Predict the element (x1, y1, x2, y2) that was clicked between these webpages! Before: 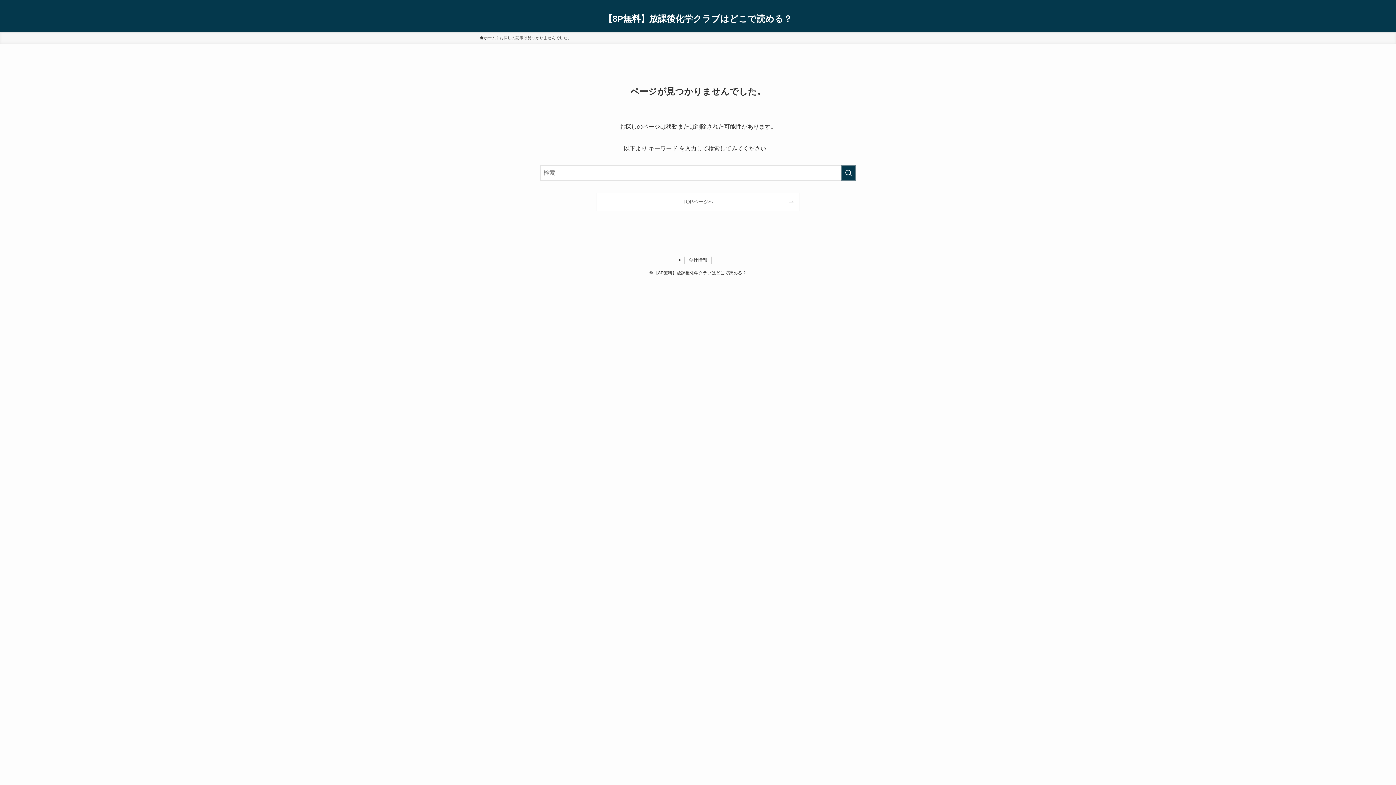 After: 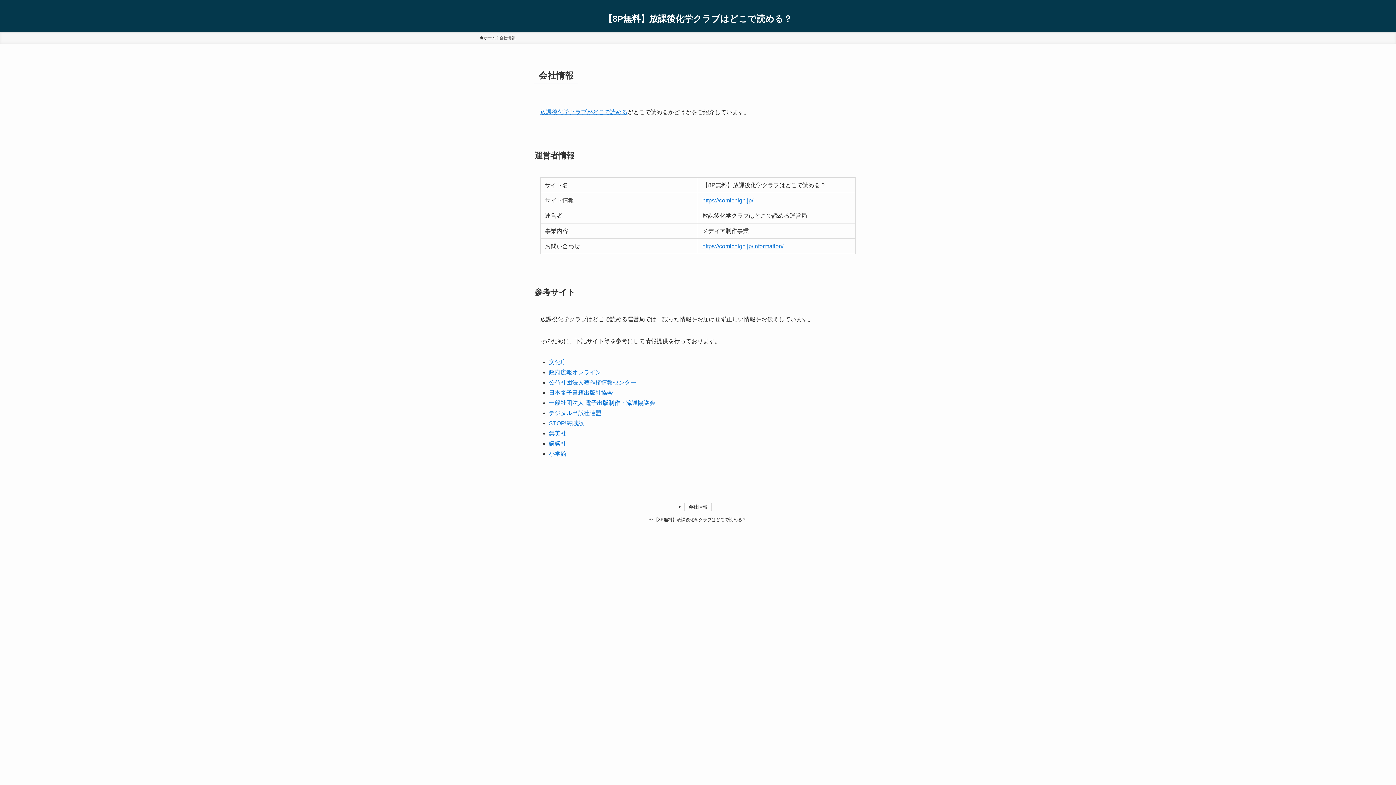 Action: label: 会社情報 bbox: (684, 256, 711, 264)